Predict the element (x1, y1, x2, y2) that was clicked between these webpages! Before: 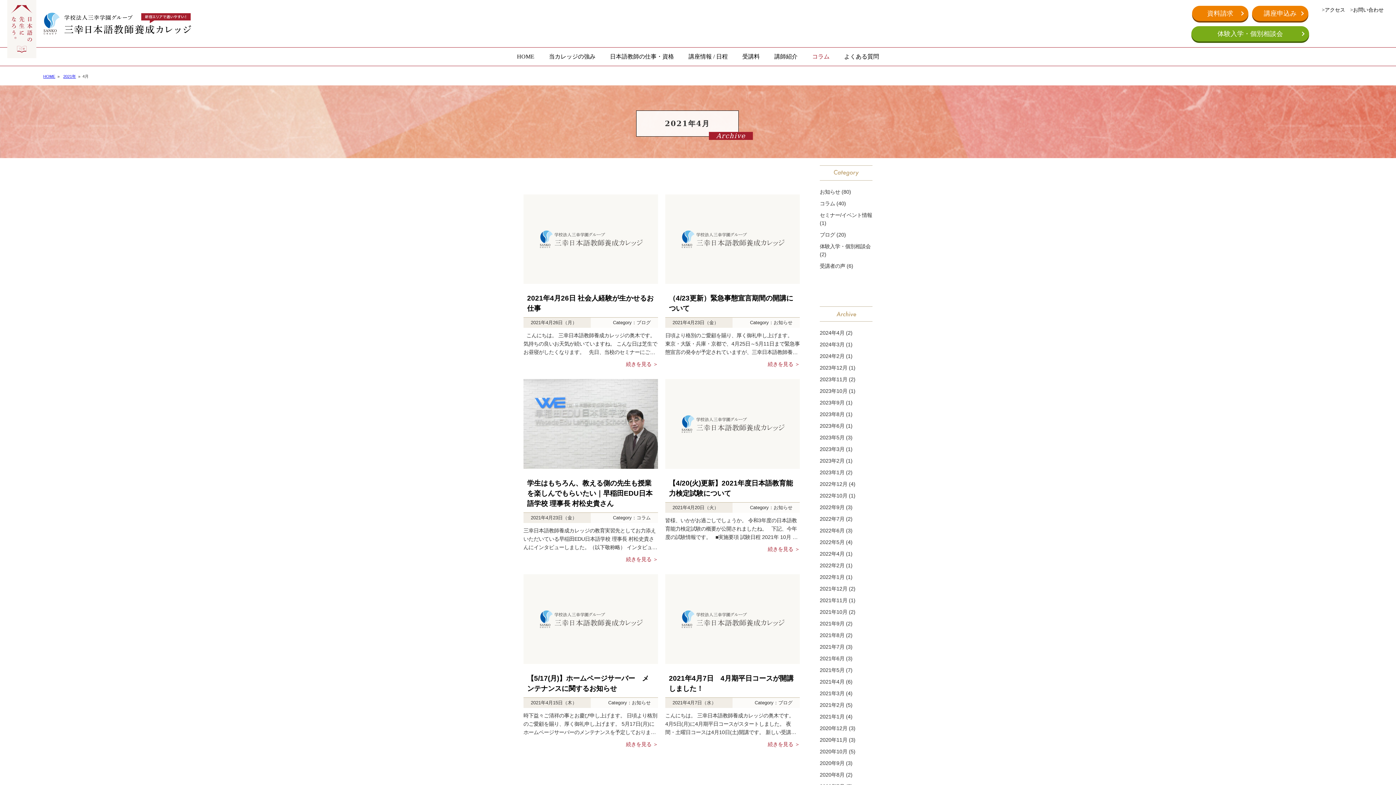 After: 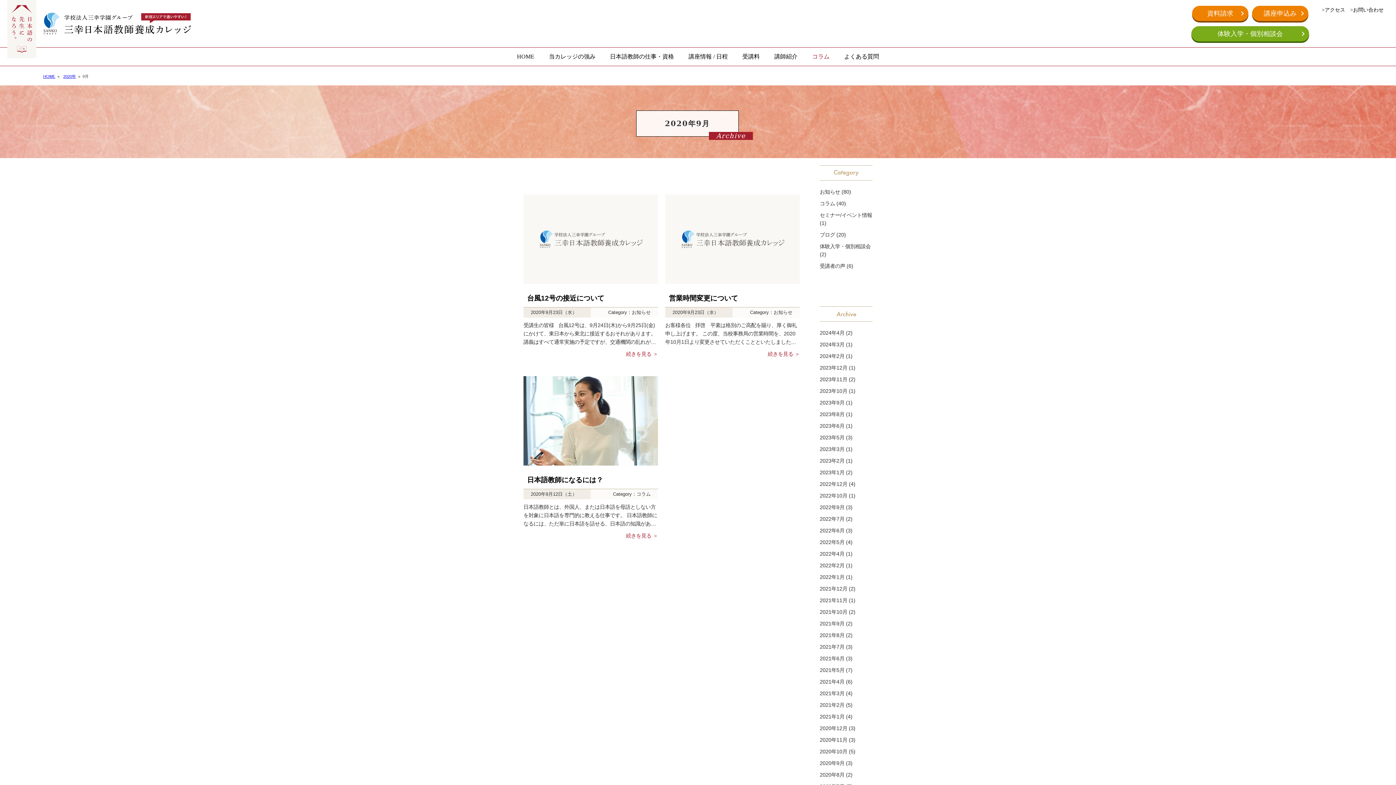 Action: bbox: (820, 759, 872, 767) label: 2020年9月 (3)